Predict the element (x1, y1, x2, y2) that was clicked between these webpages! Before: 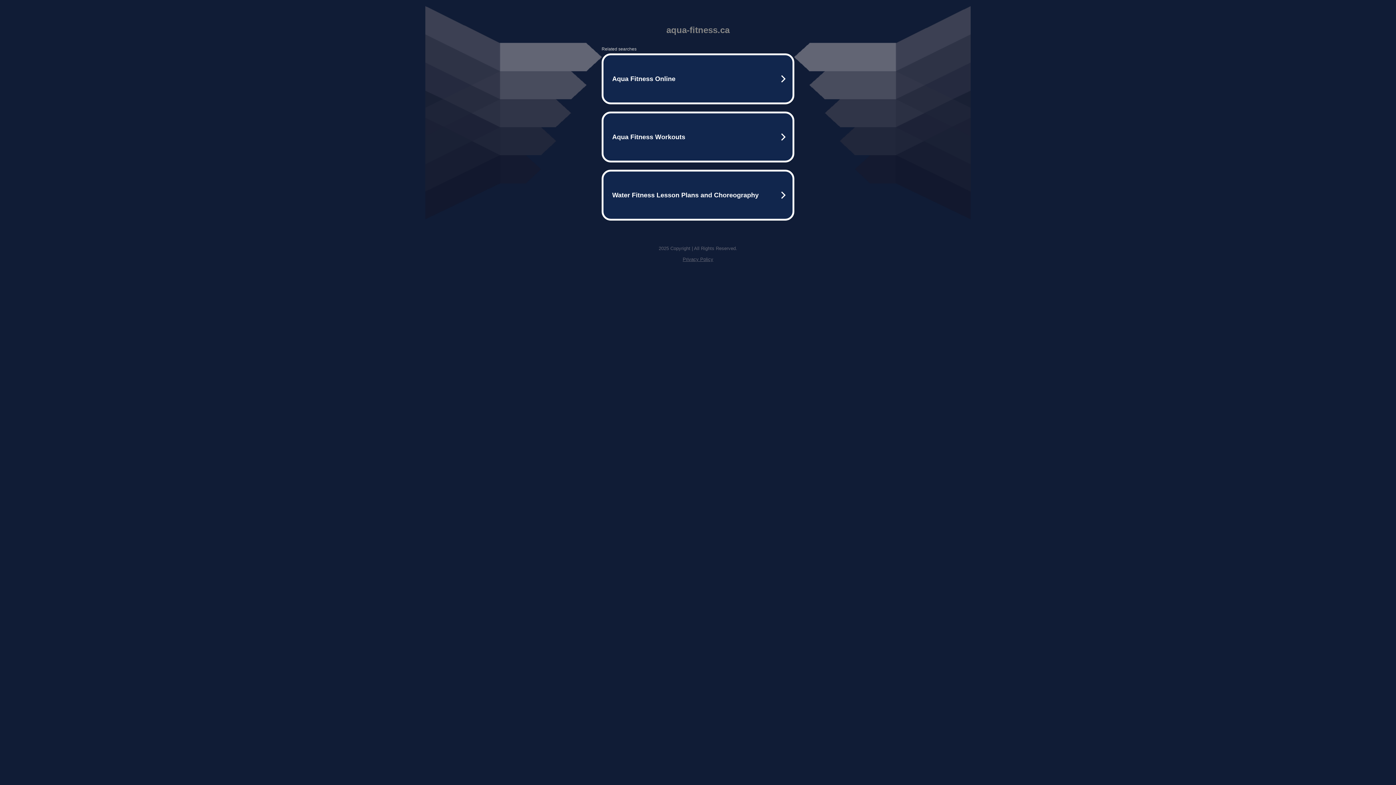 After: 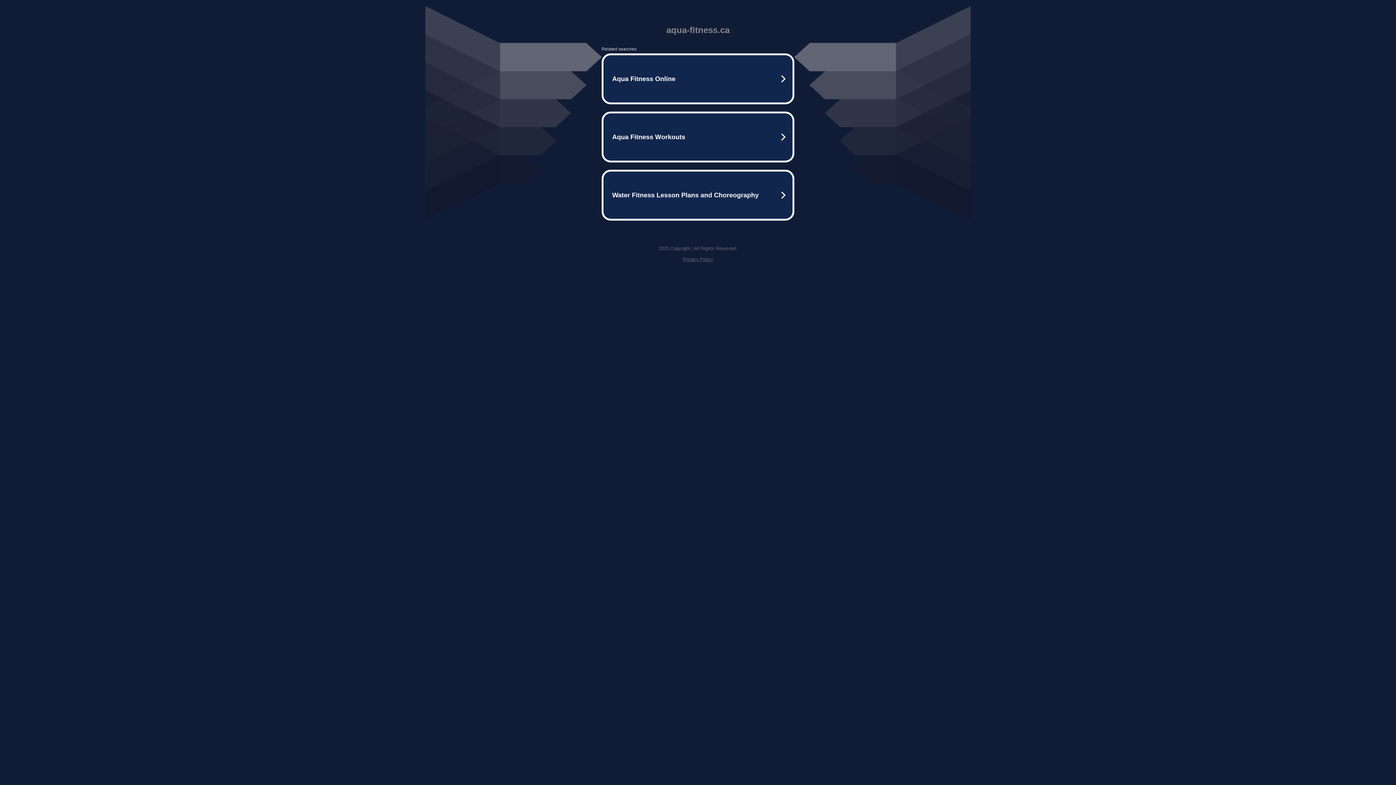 Action: bbox: (682, 256, 713, 262) label: Privacy Policy